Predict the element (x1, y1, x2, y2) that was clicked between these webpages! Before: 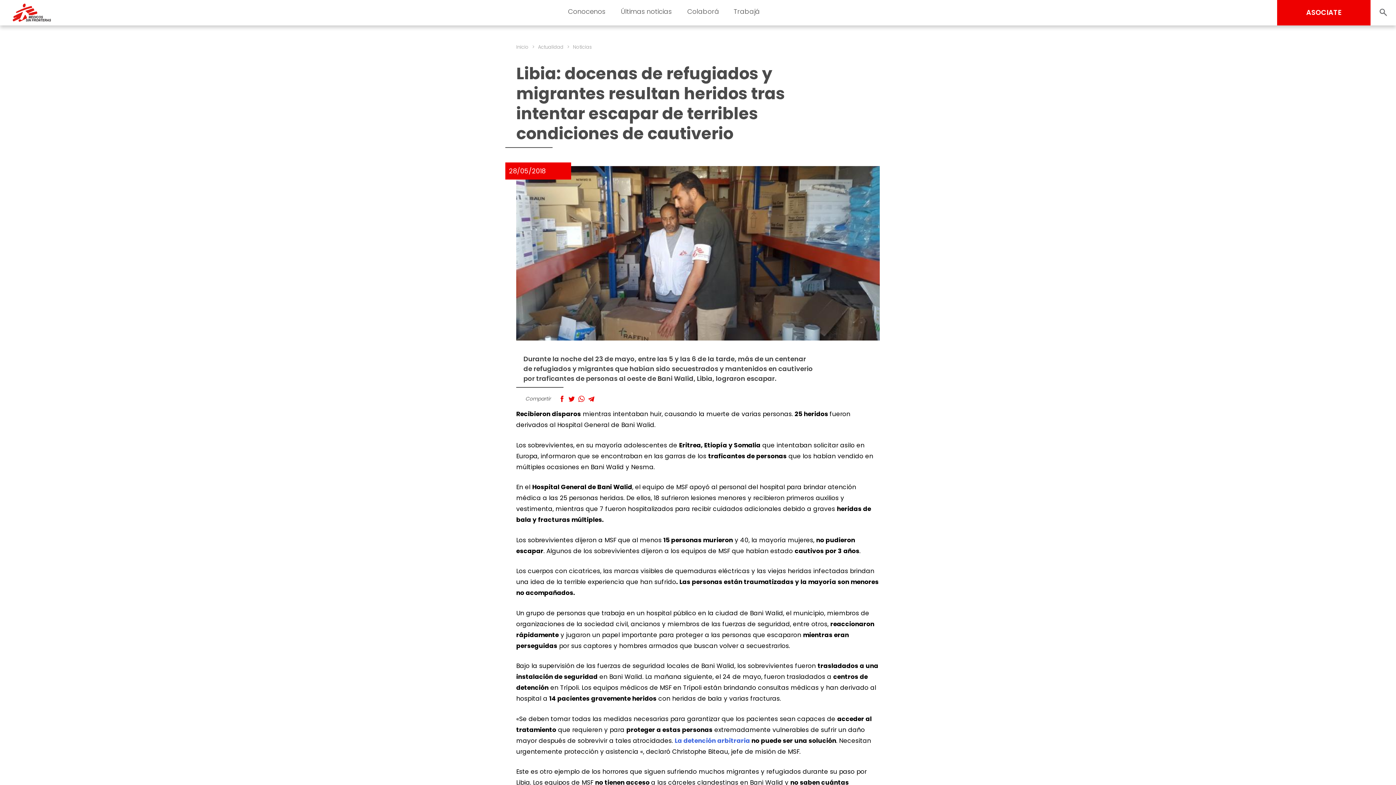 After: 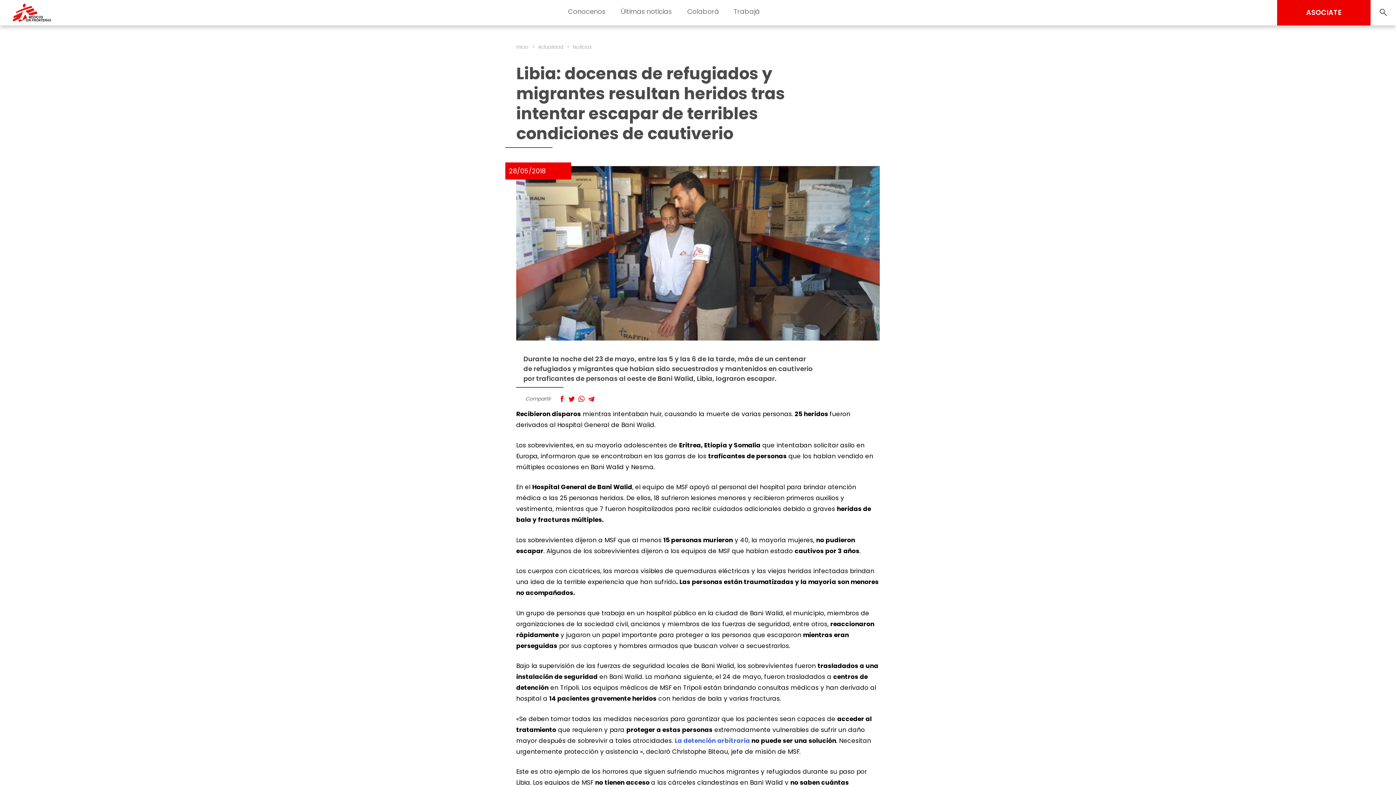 Action: bbox: (558, 395, 565, 402)